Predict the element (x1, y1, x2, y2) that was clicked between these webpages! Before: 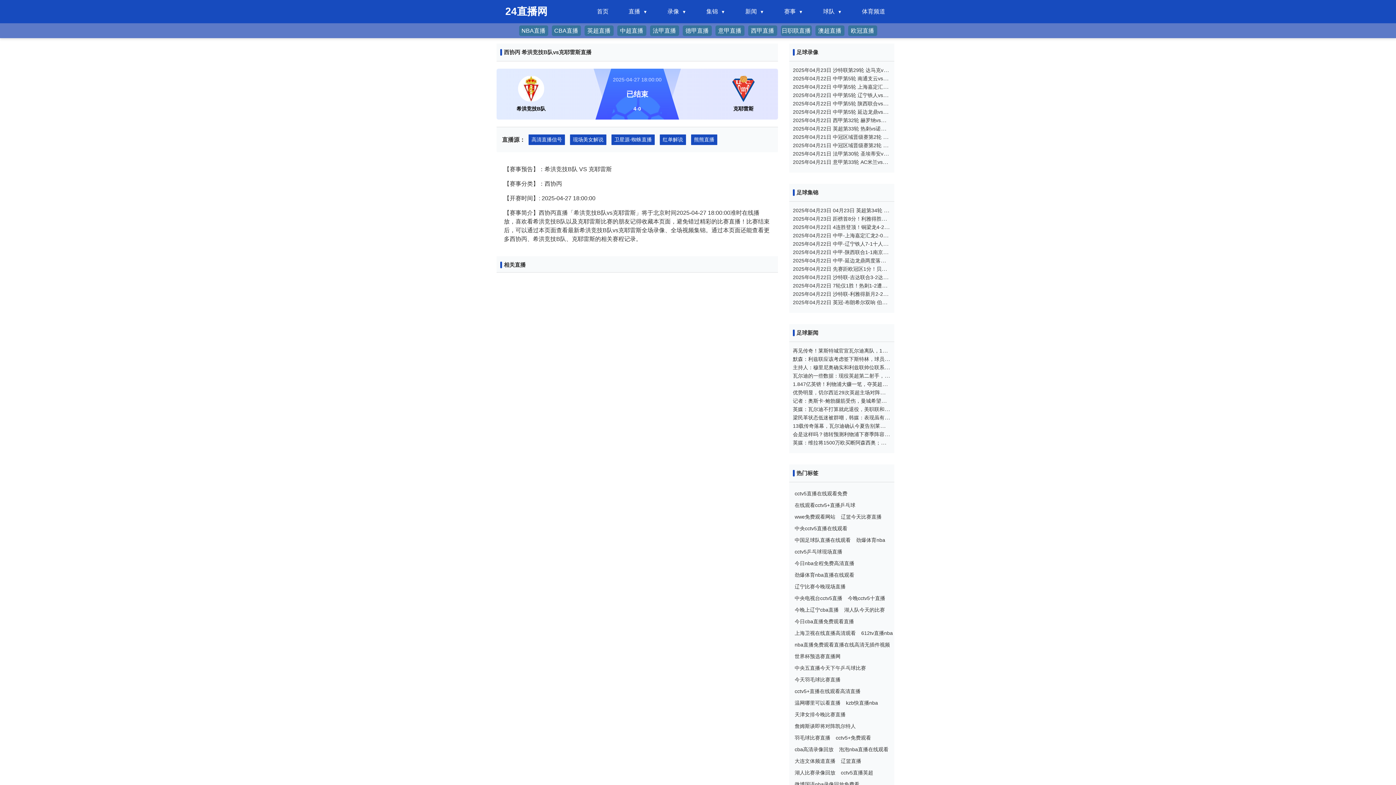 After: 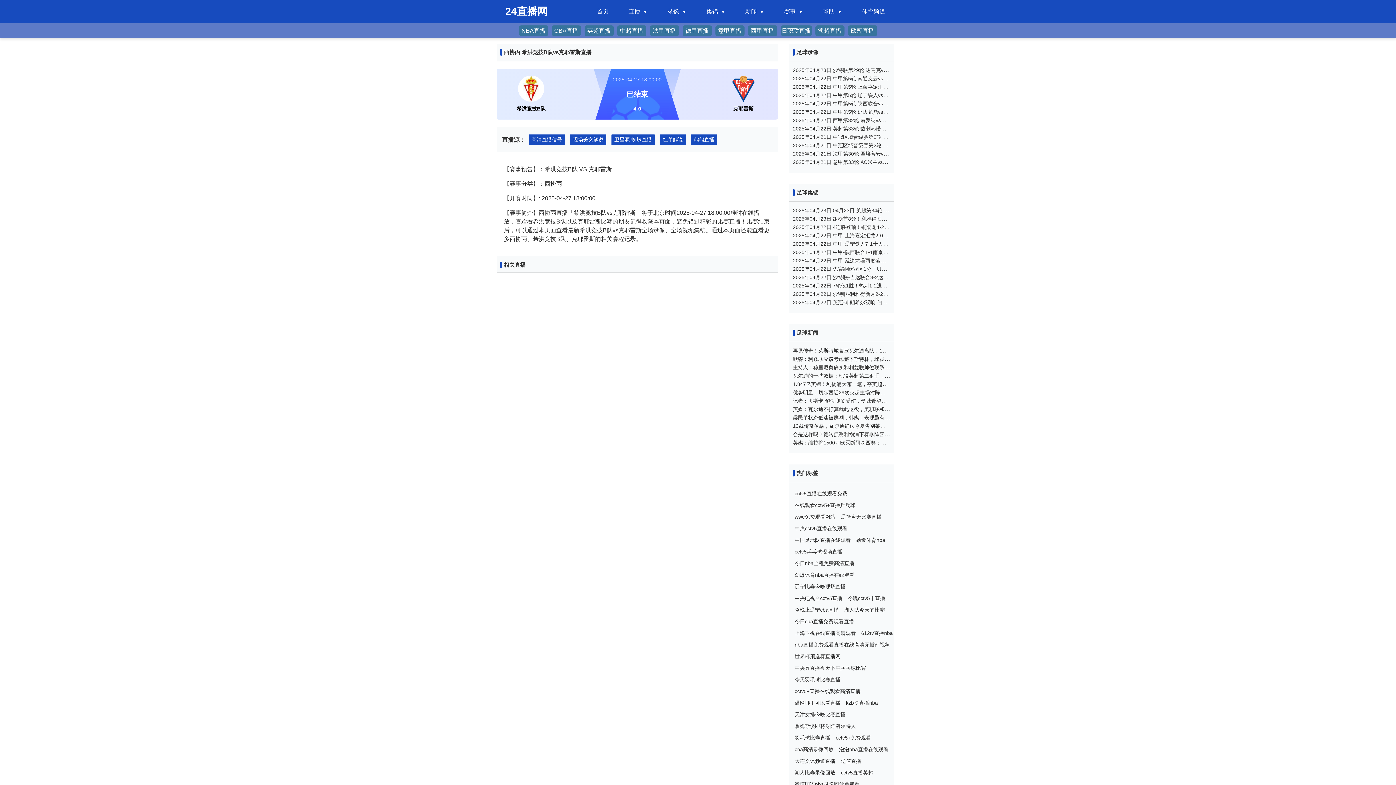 Action: label: 中央五直播今天下午乒乓球比赛 bbox: (794, 662, 866, 674)